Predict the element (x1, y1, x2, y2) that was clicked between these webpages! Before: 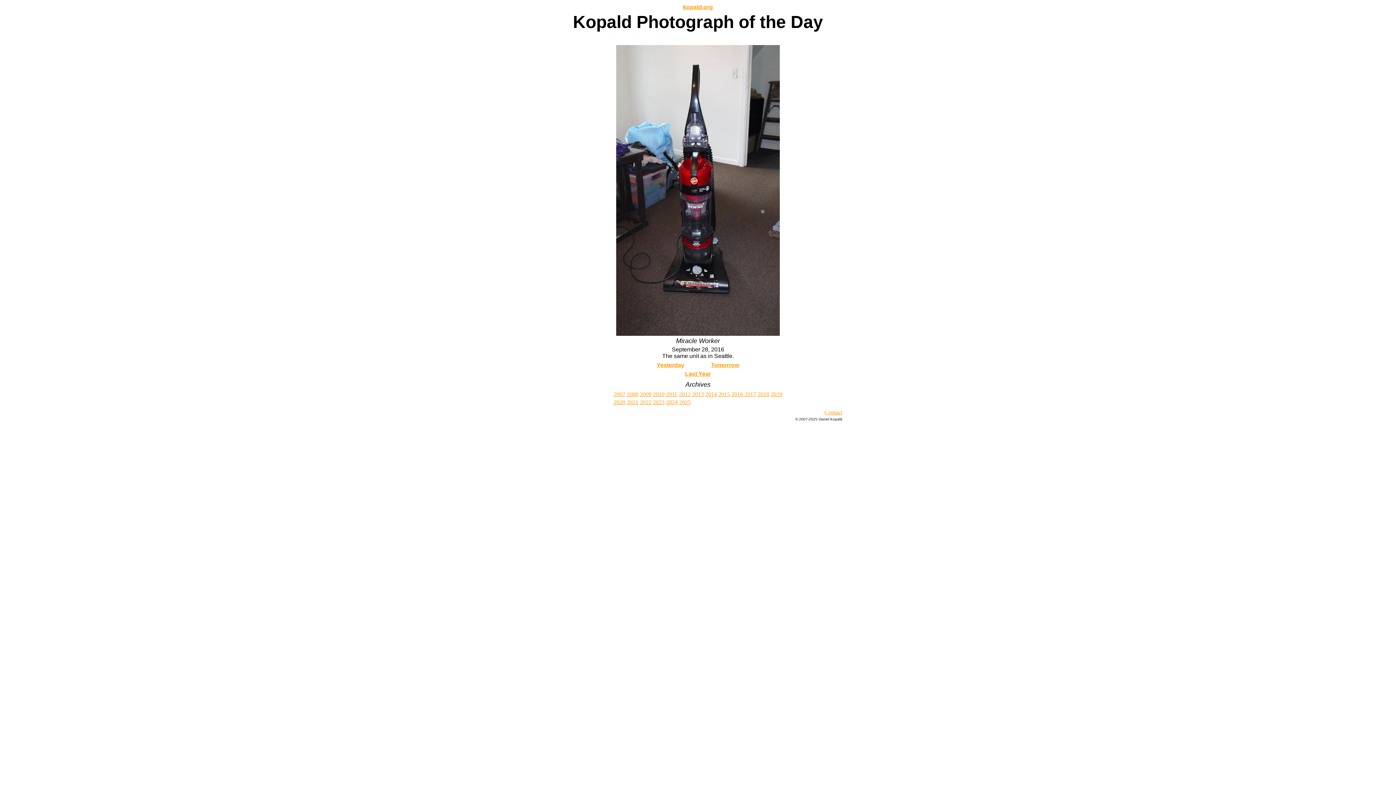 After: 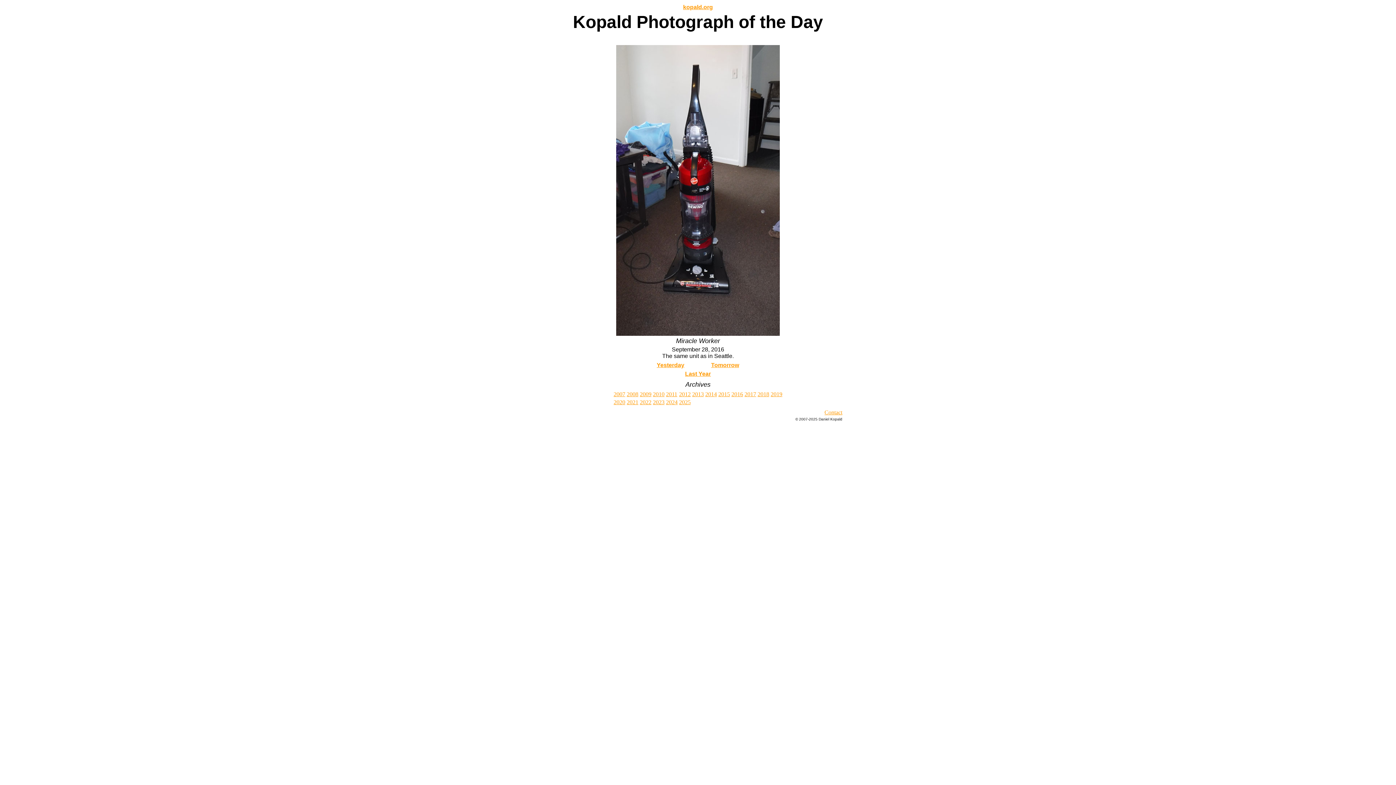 Action: label: Contac bbox: (824, 409, 841, 415)